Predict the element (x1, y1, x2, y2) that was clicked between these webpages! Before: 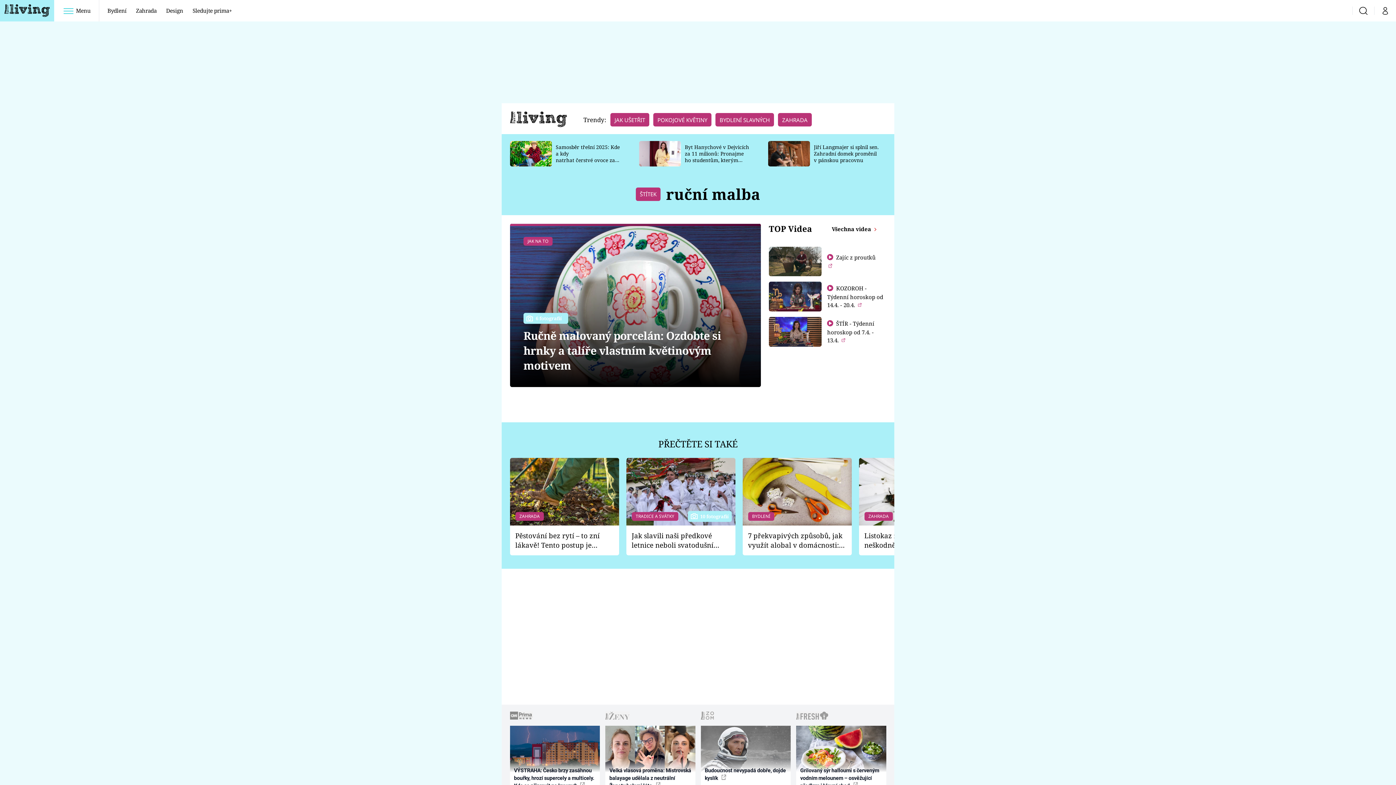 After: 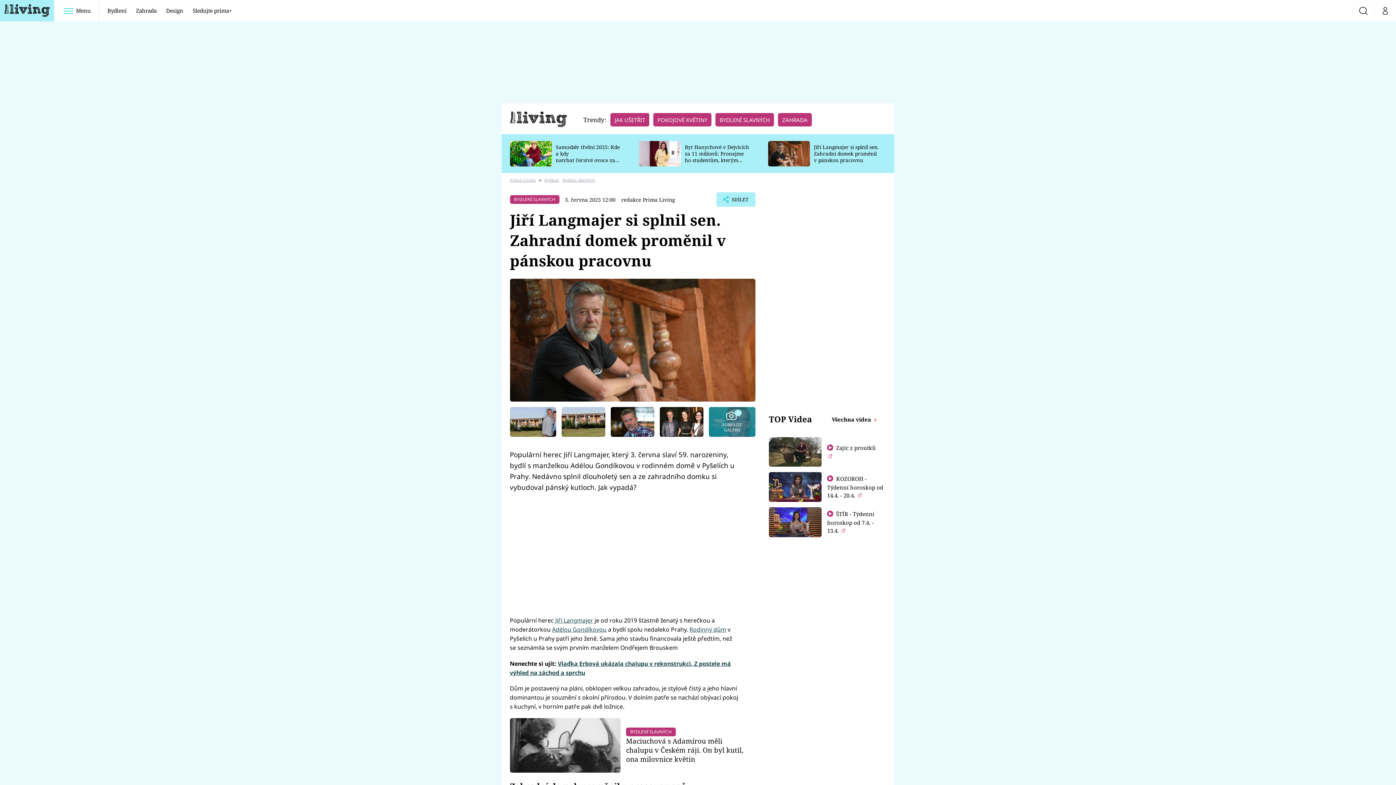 Action: label: Jiří Langmajer si splnil sen. Zahradní domek proměnil v pánskou pracovnu bbox: (814, 143, 878, 163)